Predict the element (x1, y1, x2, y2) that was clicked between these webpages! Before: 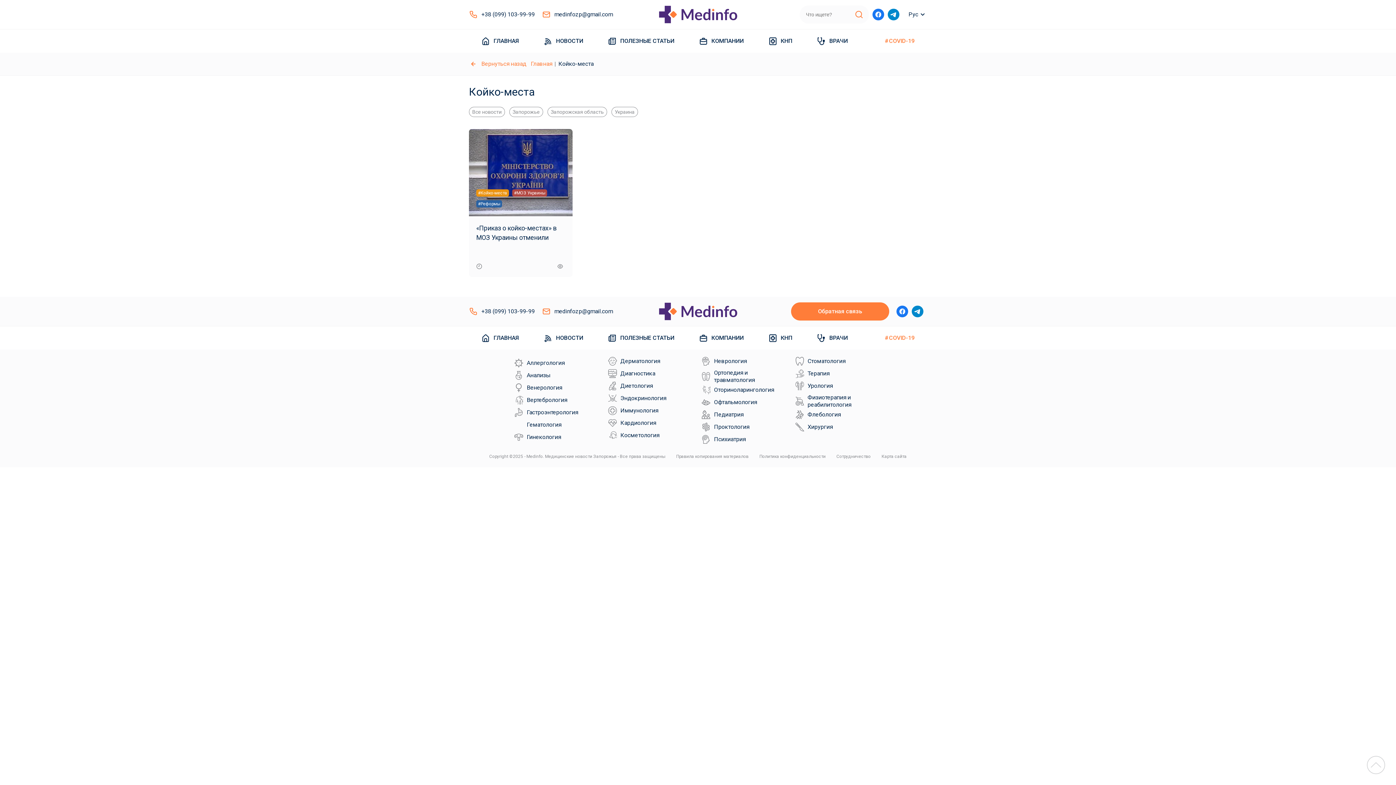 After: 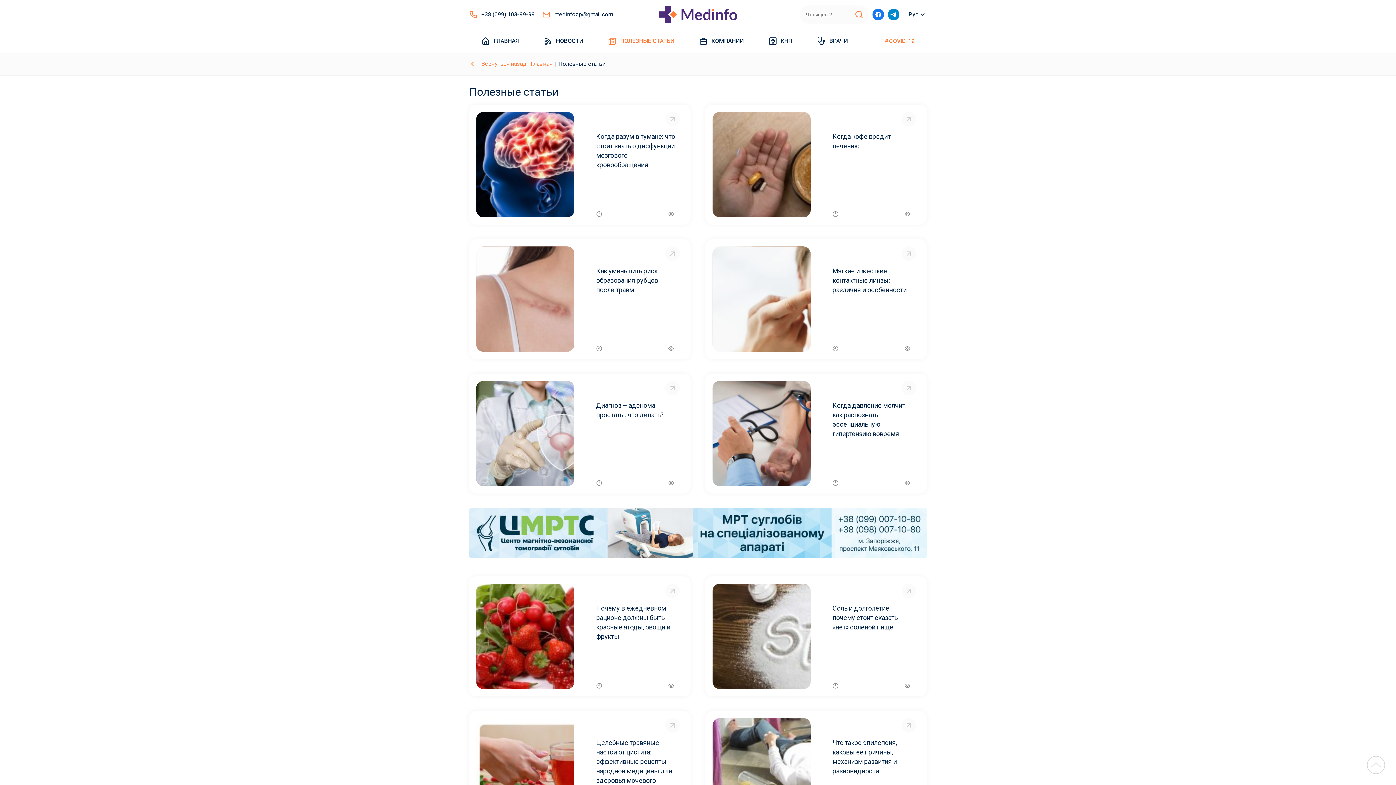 Action: bbox: (608, 326, 674, 349) label: ПОЛЕЗНЫЕ СТАТЬИ